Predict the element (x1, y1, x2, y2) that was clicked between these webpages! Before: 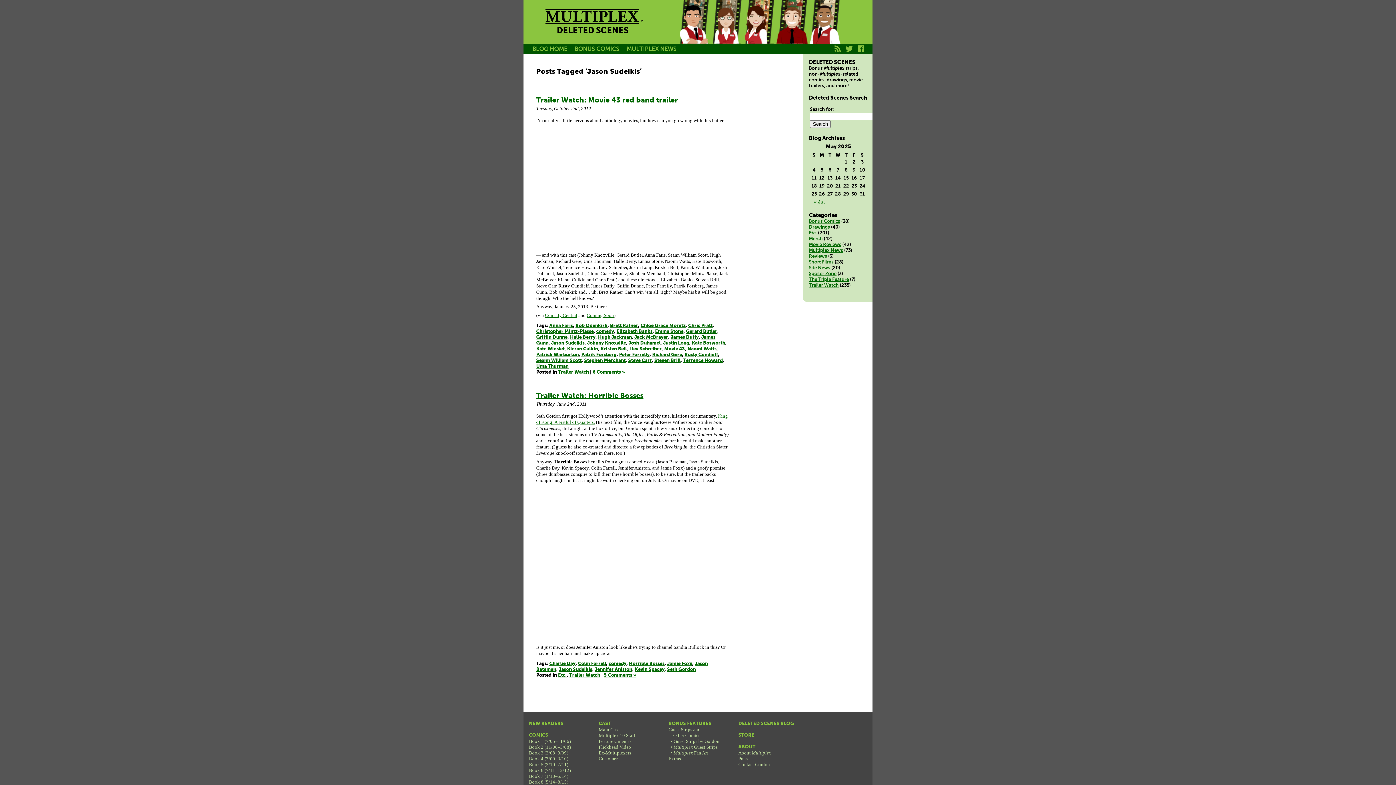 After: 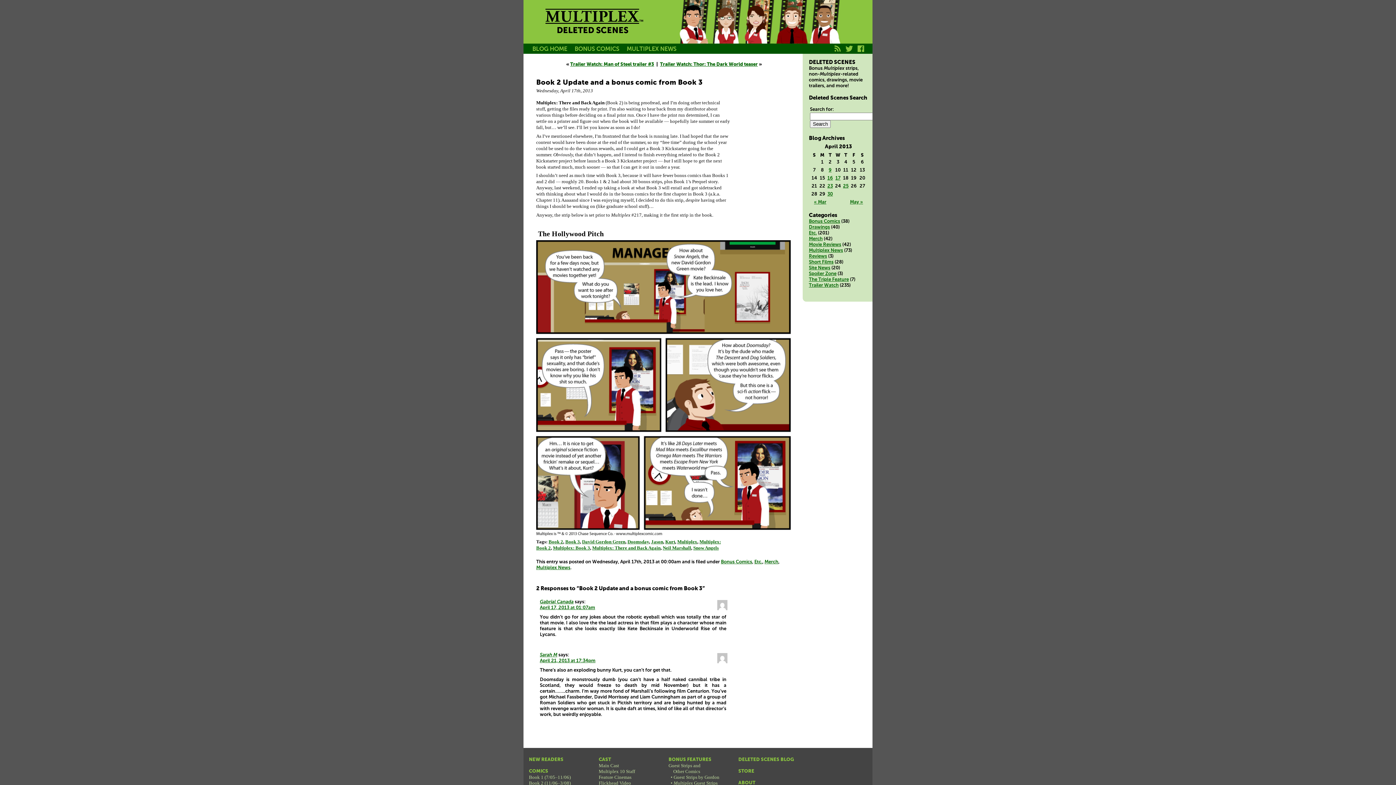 Action: bbox: (529, 762, 568, 767) label: Book 5 (3/10–7/11)